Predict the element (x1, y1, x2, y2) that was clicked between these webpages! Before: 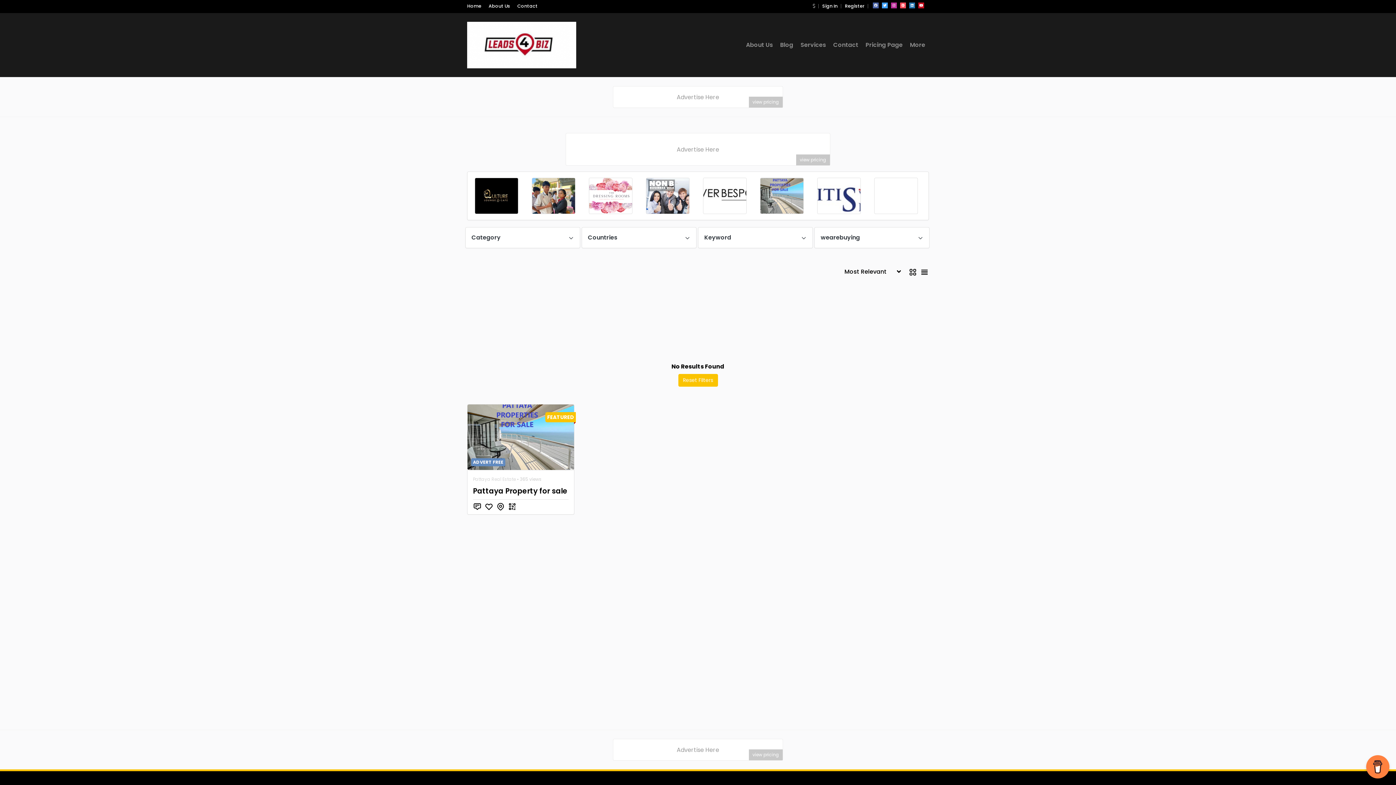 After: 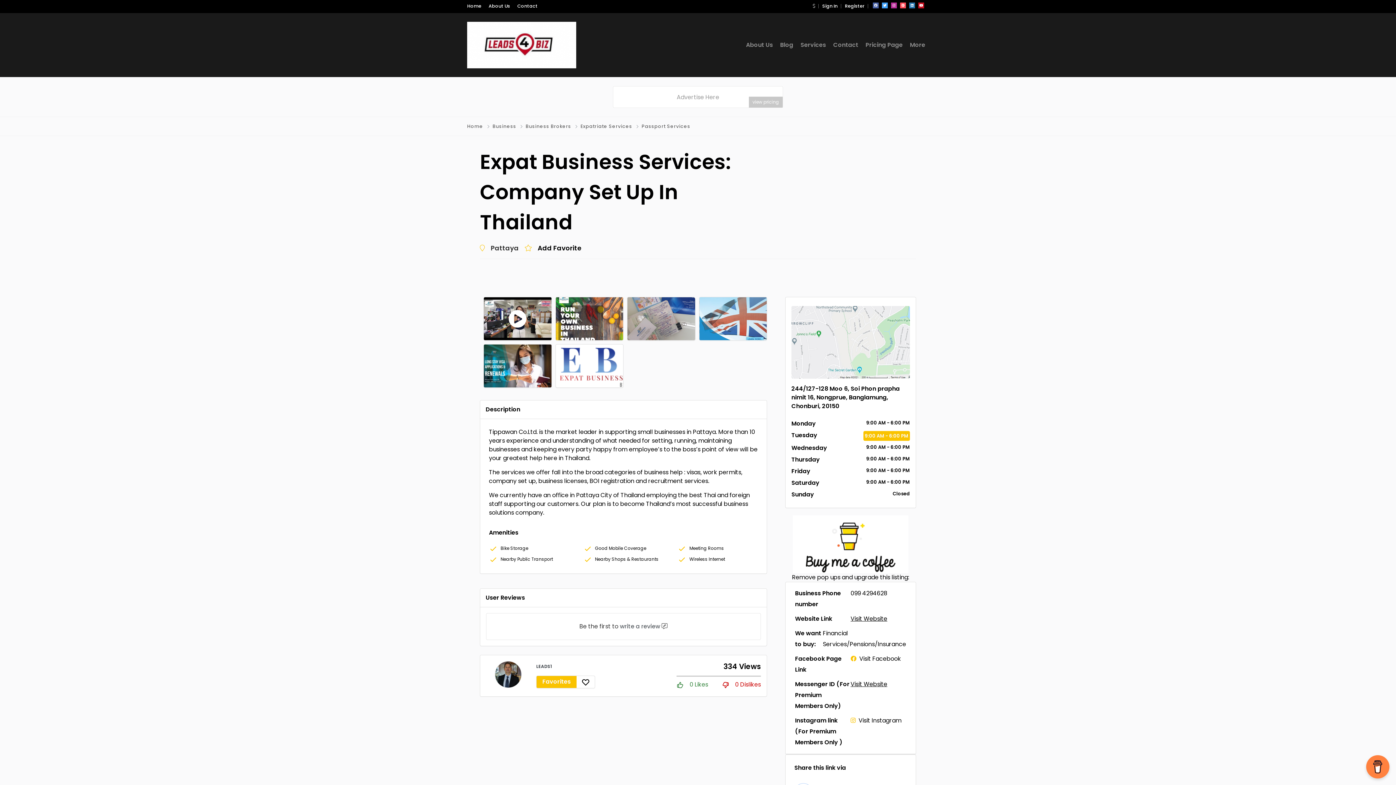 Action: bbox: (758, 177, 808, 214)